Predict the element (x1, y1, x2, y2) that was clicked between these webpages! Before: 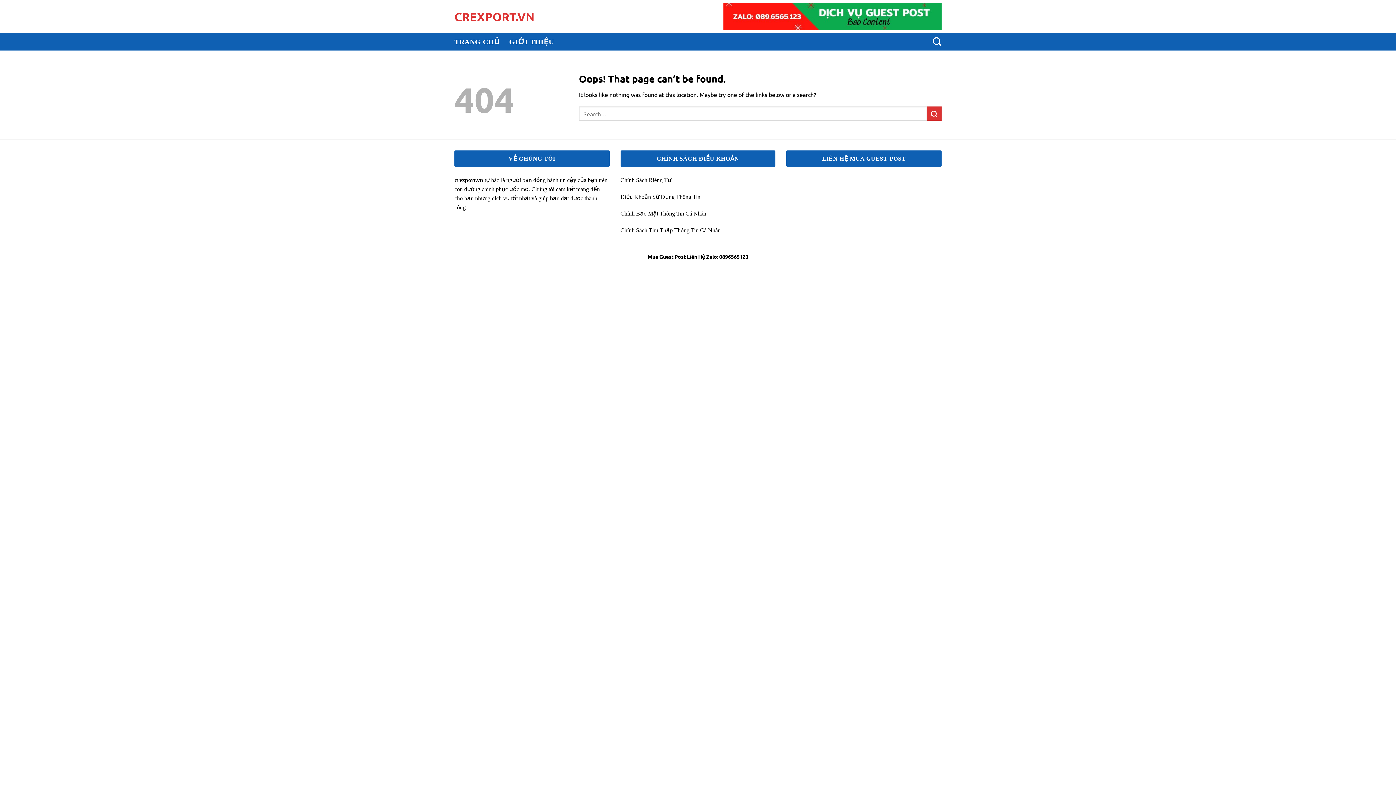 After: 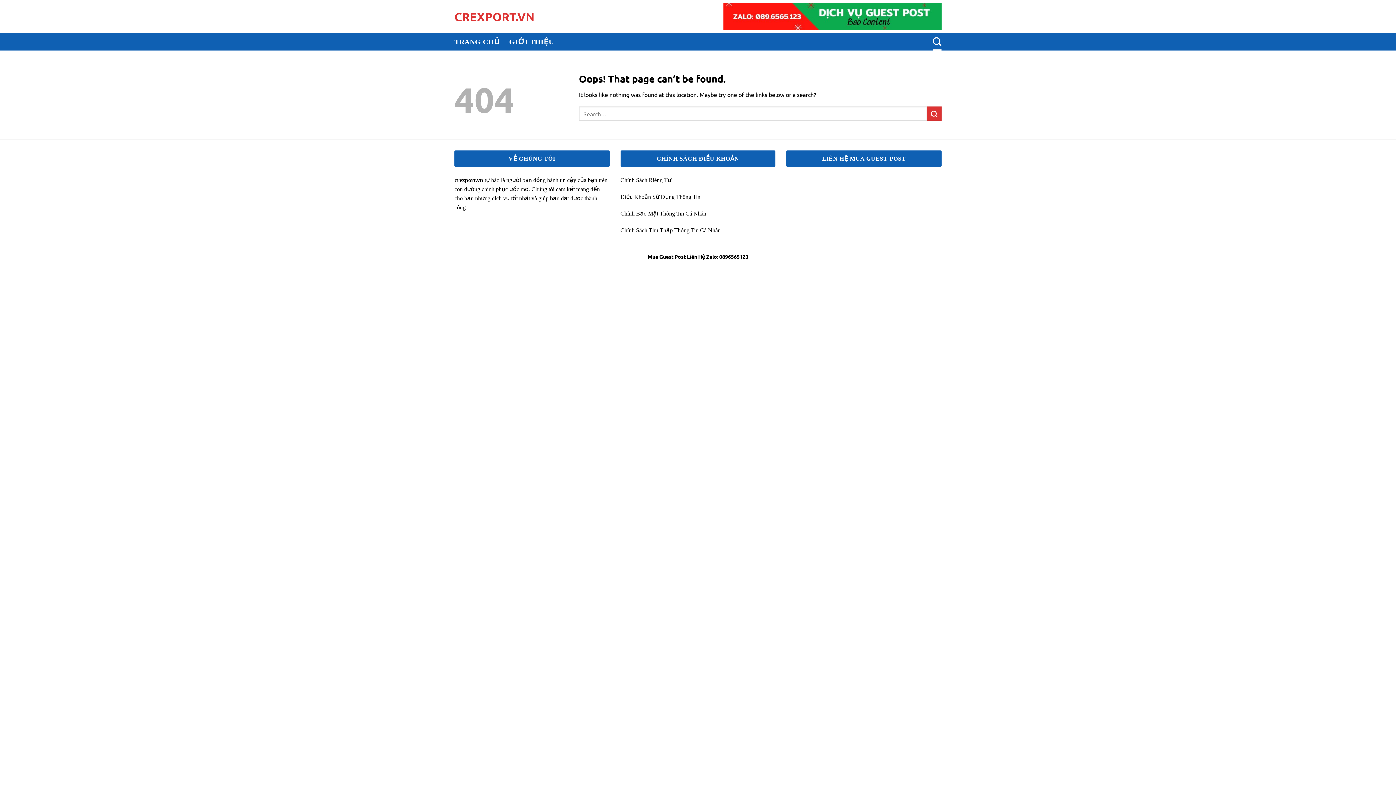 Action: bbox: (932, 33, 941, 50) label: Search